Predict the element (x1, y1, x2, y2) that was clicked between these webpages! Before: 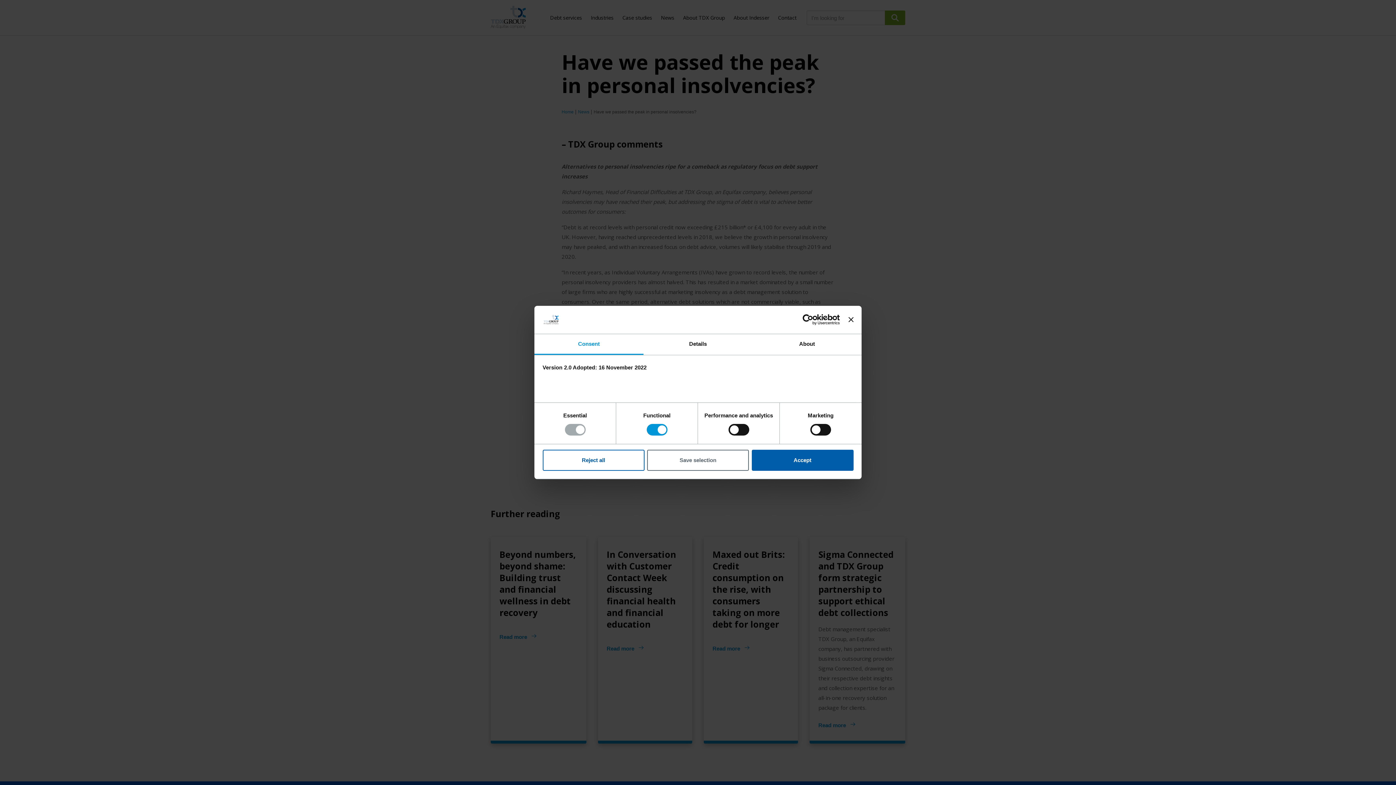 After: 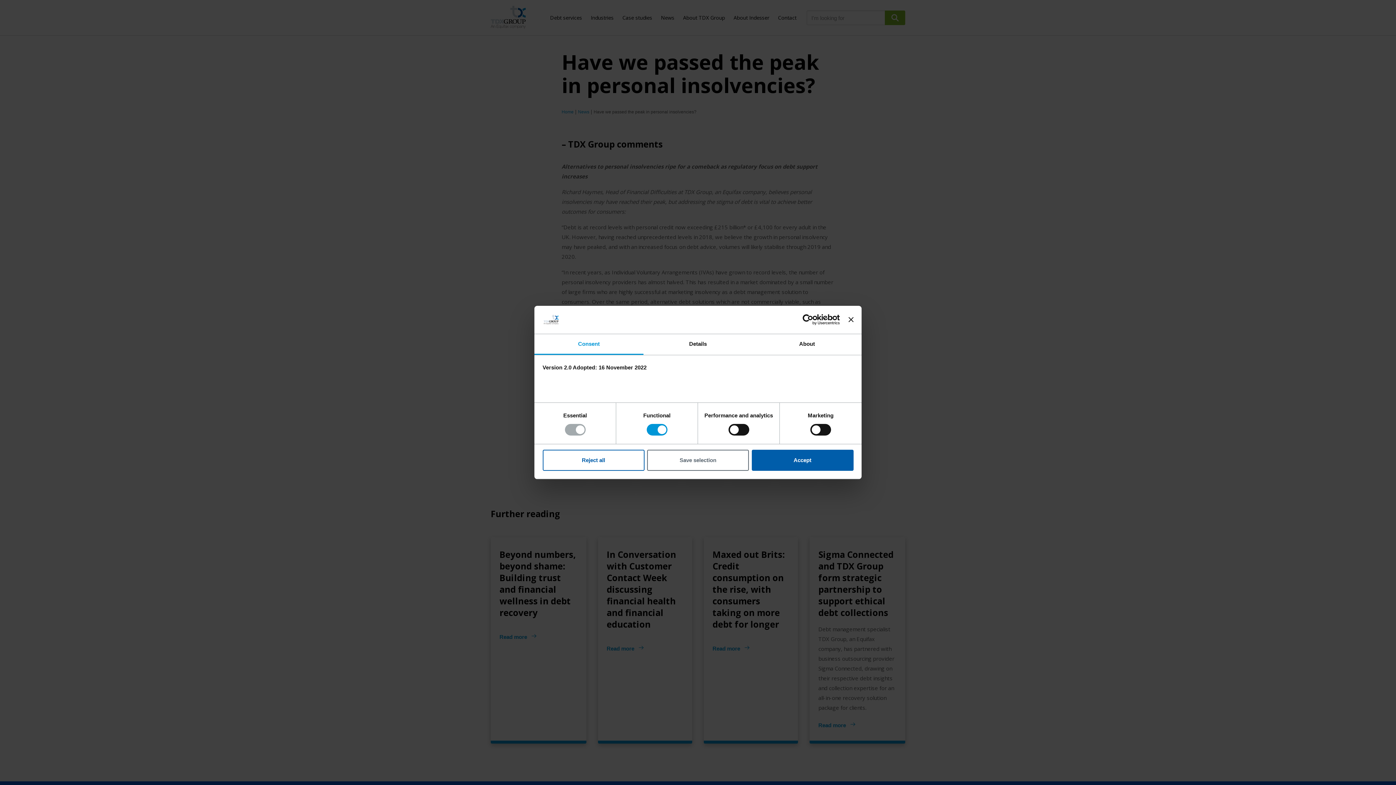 Action: label: Consent bbox: (534, 334, 643, 355)